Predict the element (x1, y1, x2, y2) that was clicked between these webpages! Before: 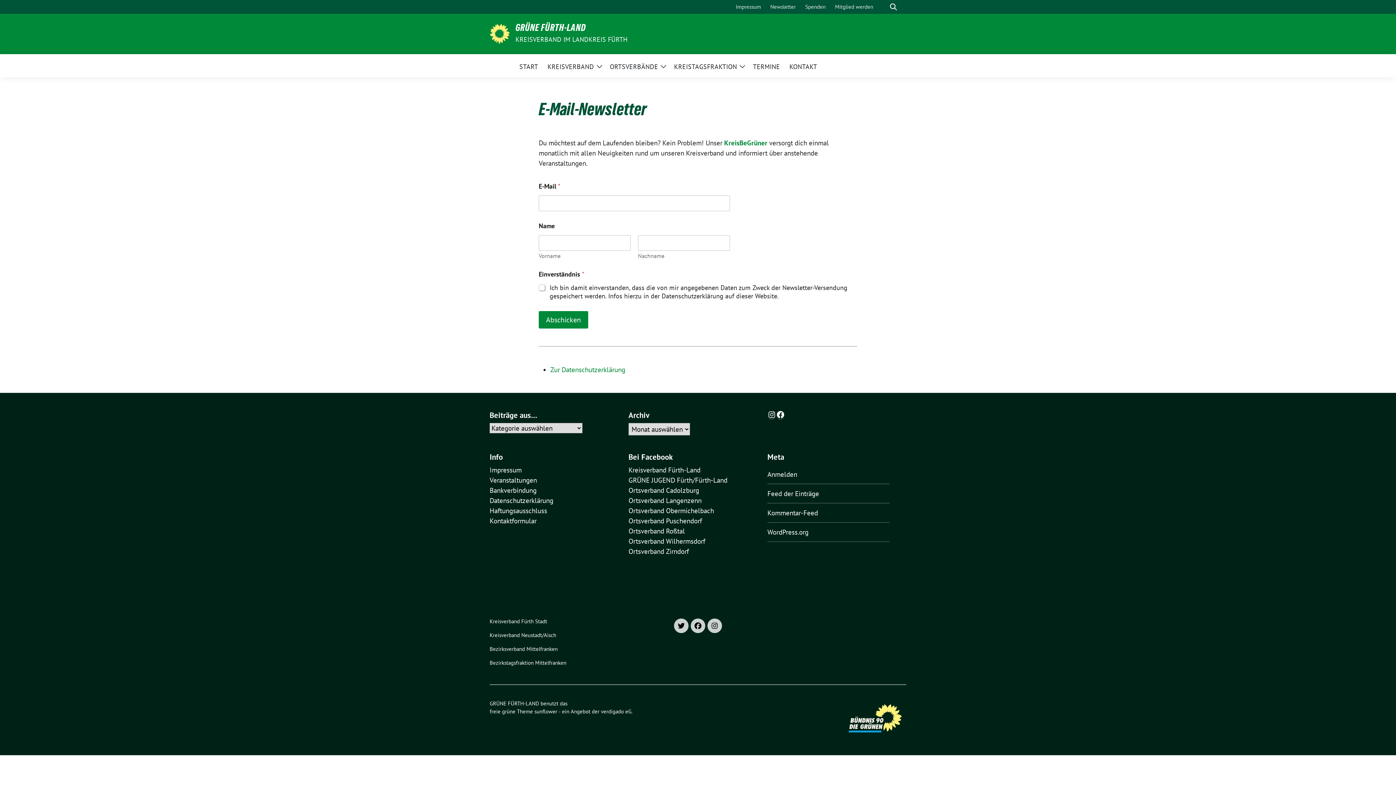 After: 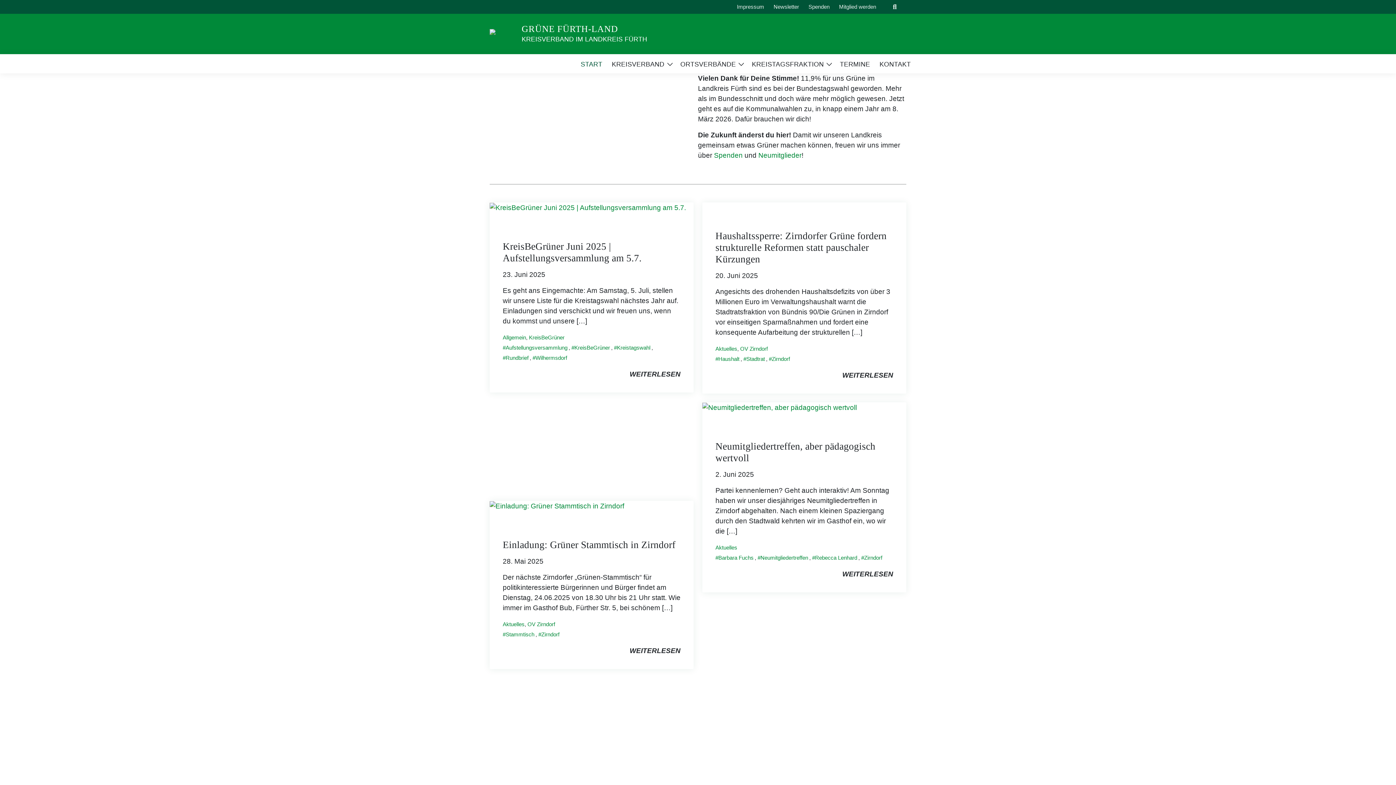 Action: label: GRÜNE FÜRTH-LAND bbox: (515, 23, 627, 34)